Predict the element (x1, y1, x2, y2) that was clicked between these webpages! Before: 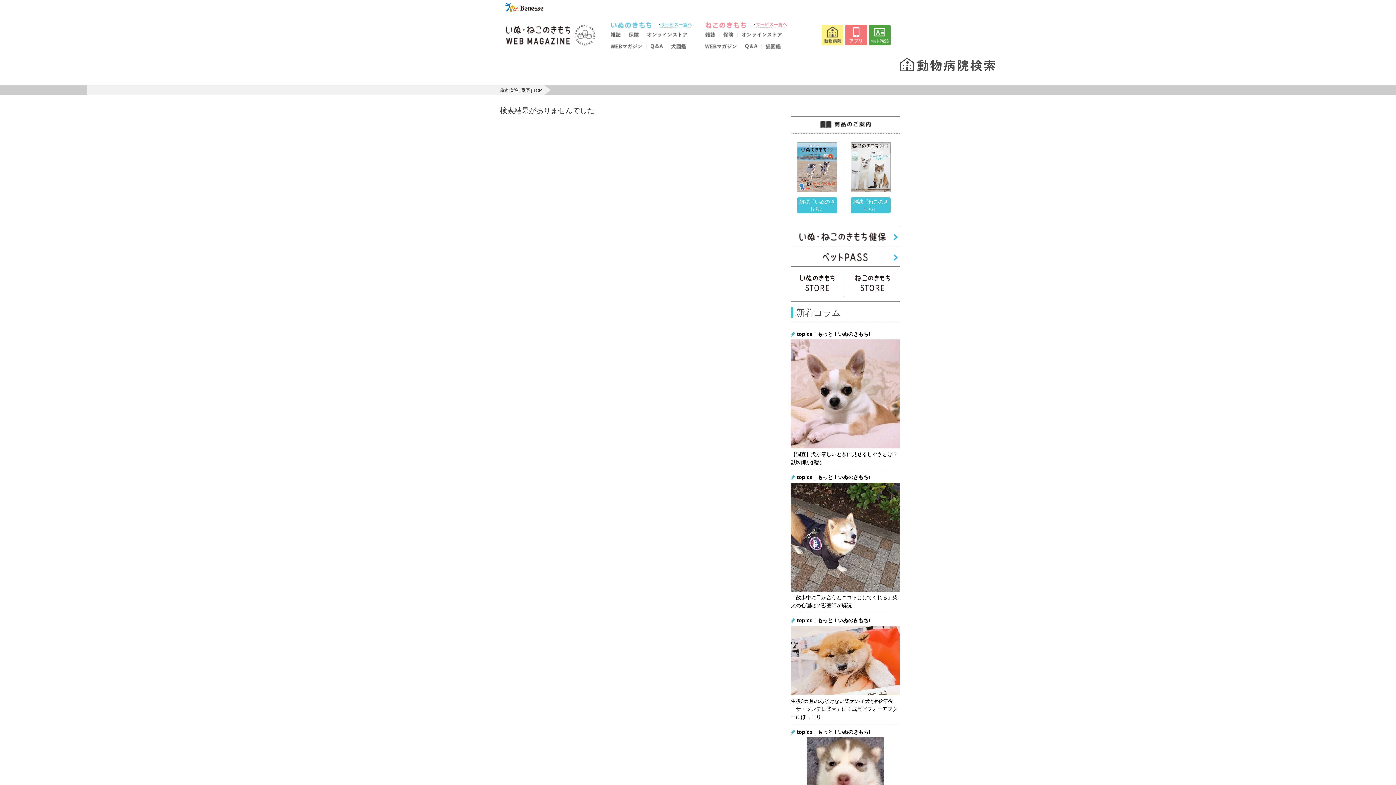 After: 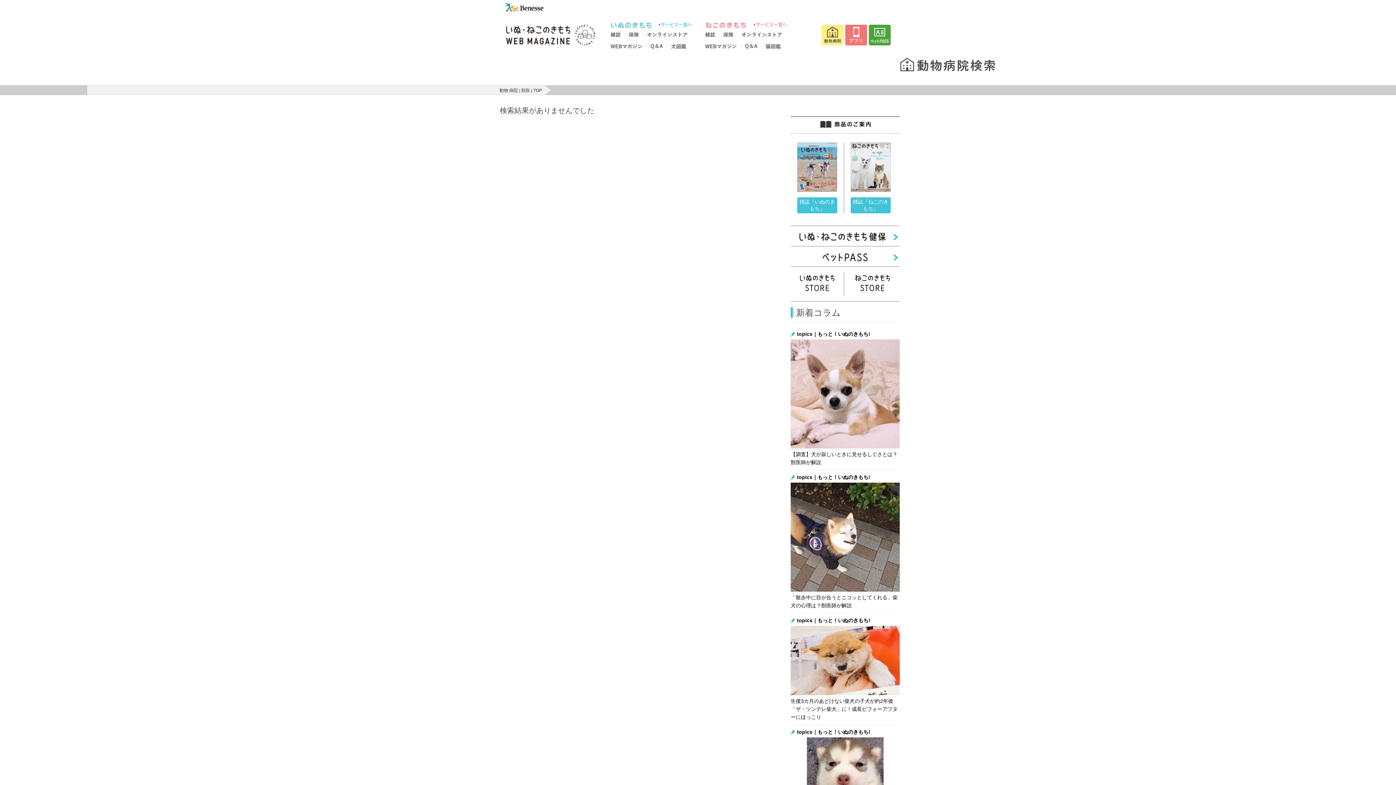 Action: bbox: (646, 45, 666, 49)